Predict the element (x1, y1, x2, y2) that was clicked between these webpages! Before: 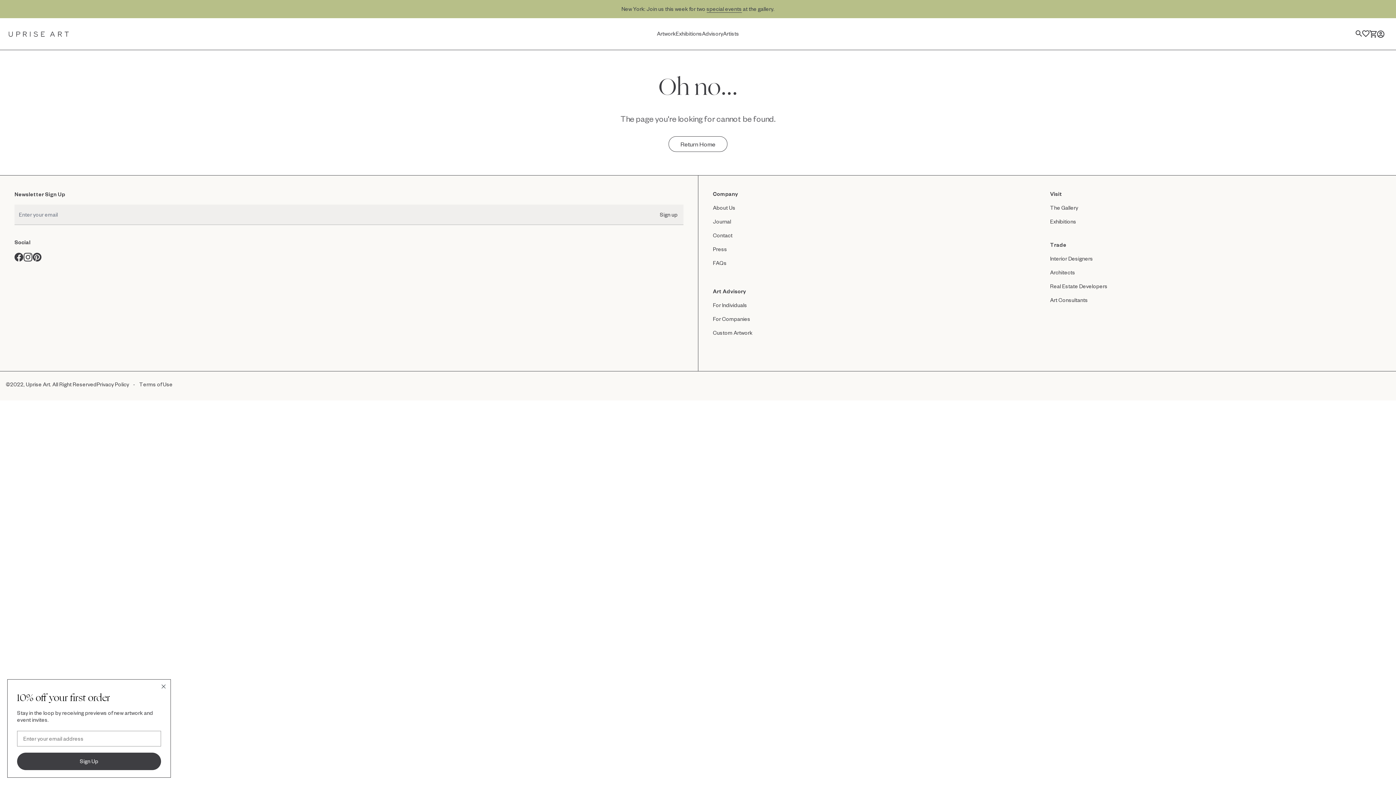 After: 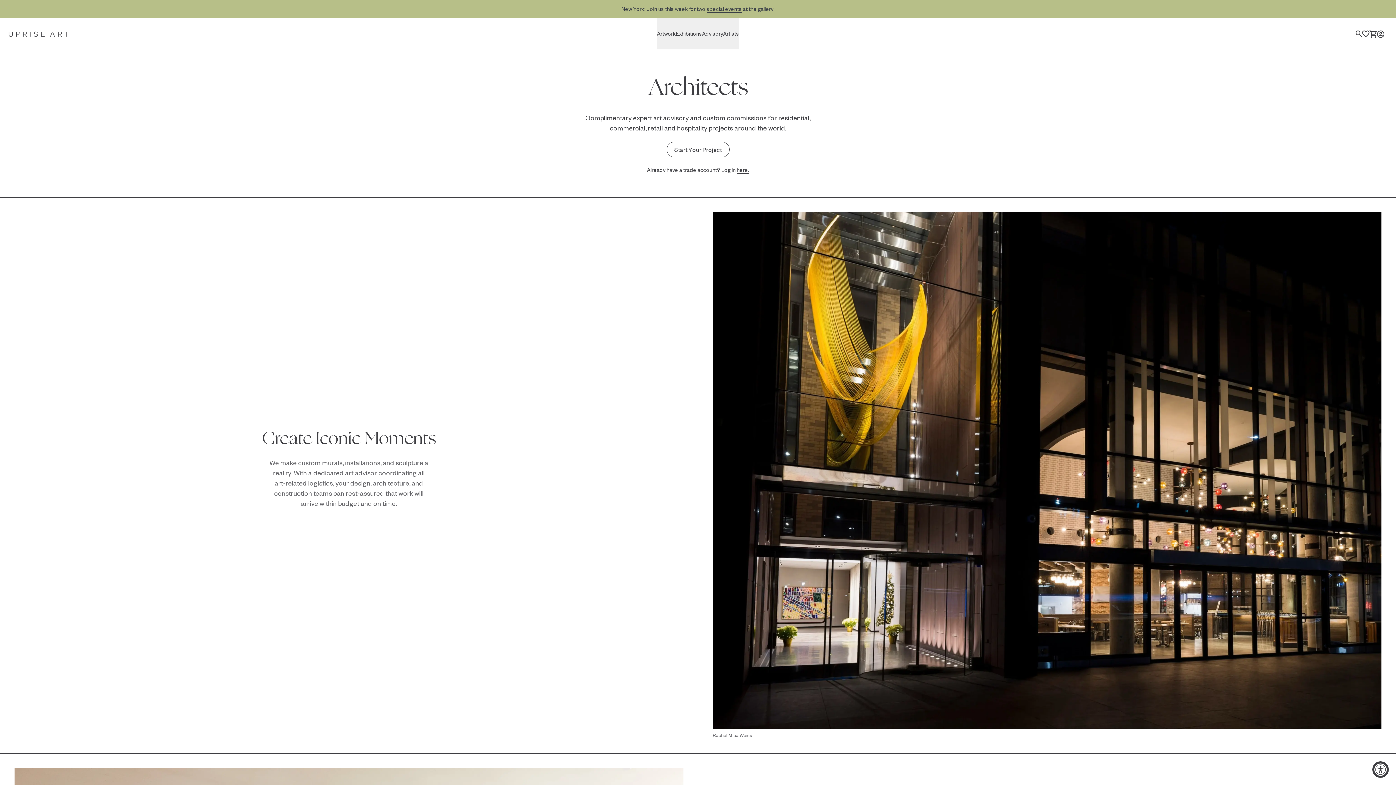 Action: label: Architects bbox: (1050, 269, 1075, 276)